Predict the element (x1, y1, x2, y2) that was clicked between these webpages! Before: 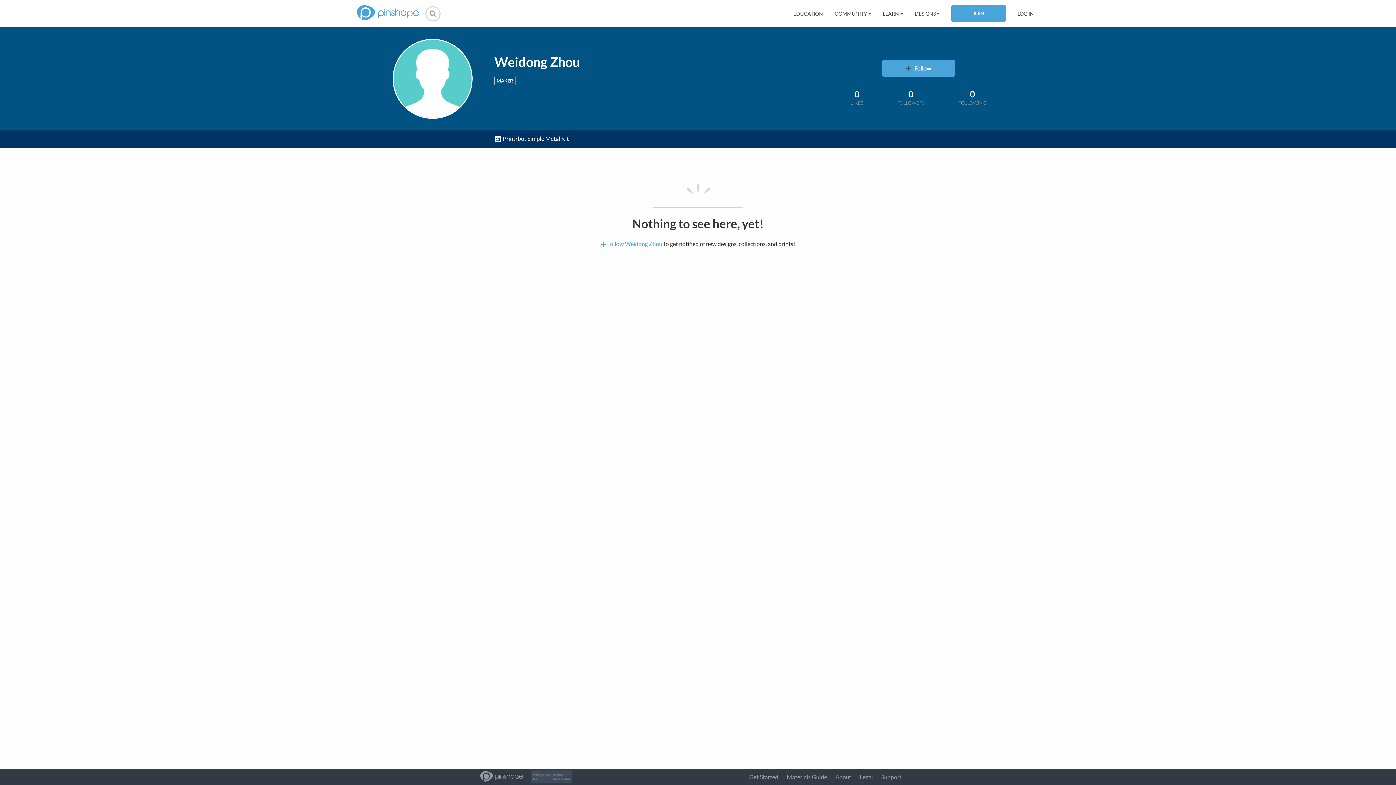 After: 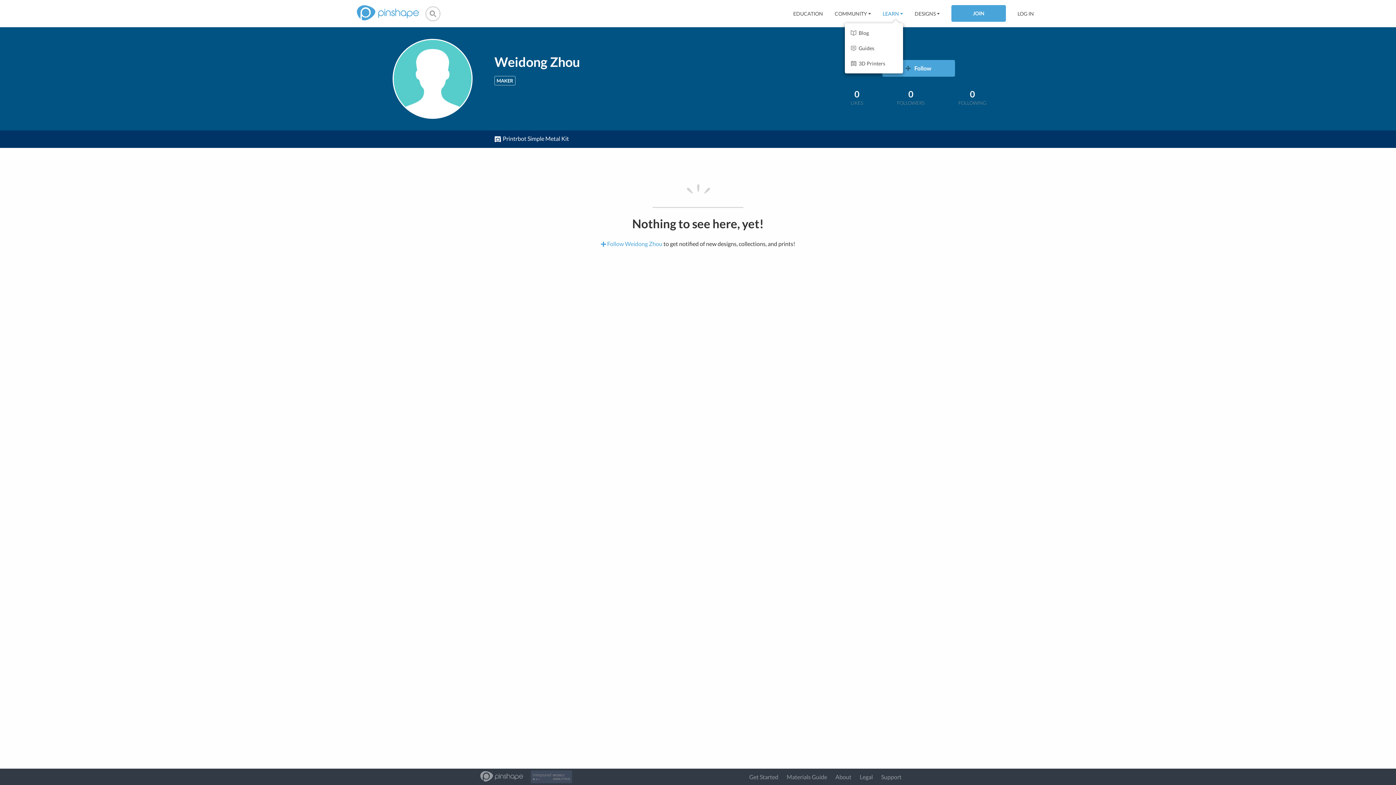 Action: bbox: (882, 10, 903, 16) label: LEARN